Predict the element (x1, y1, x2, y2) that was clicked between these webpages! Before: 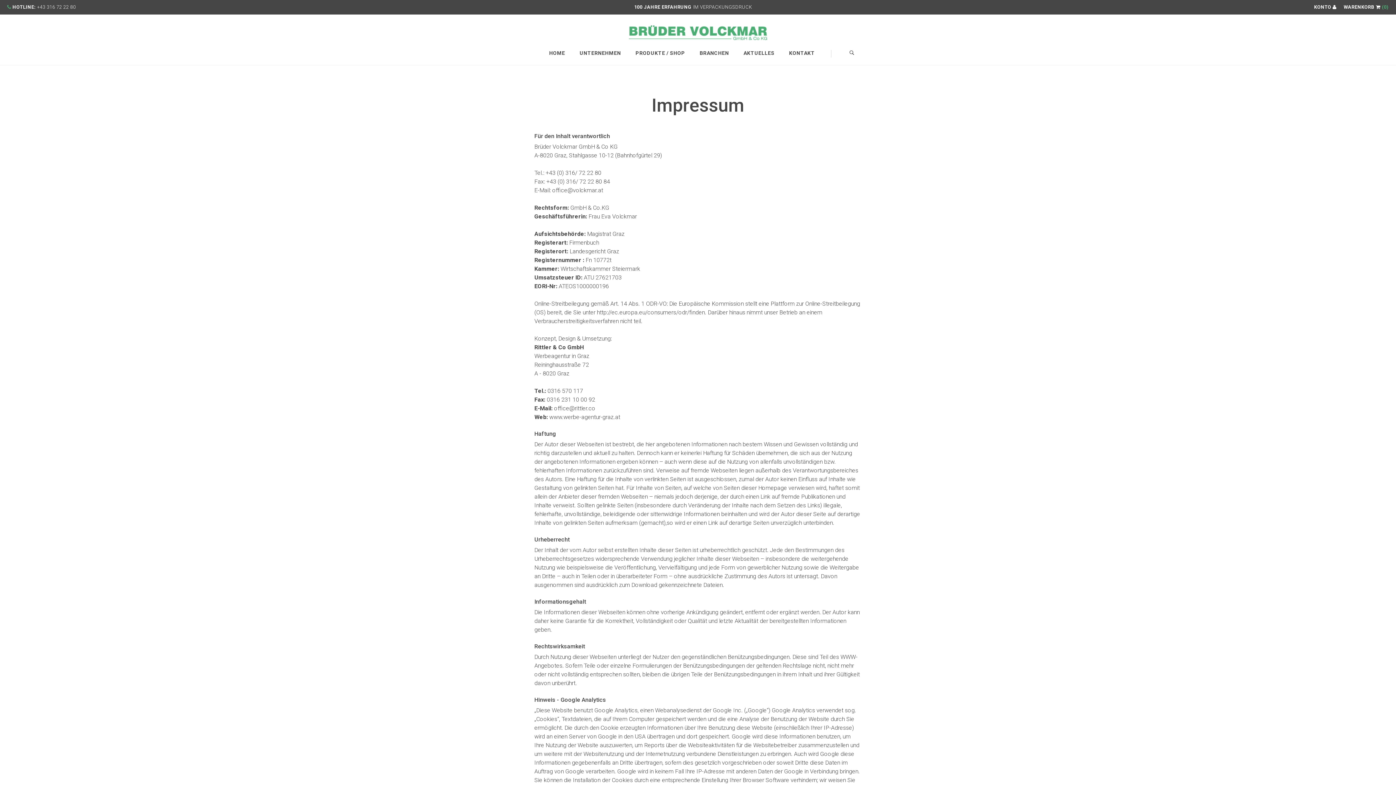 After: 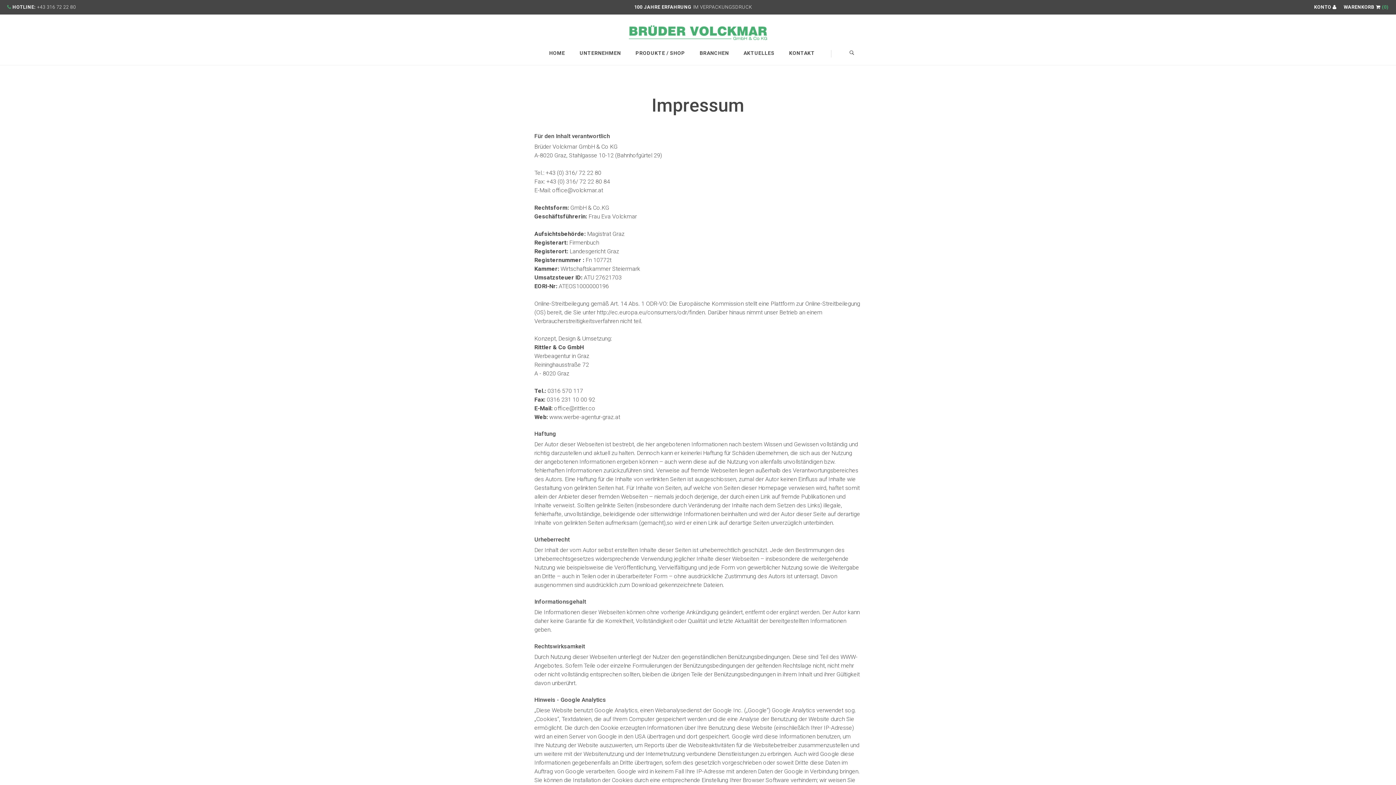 Action: bbox: (37, 4, 75, 9) label: +43 316 72 22 80